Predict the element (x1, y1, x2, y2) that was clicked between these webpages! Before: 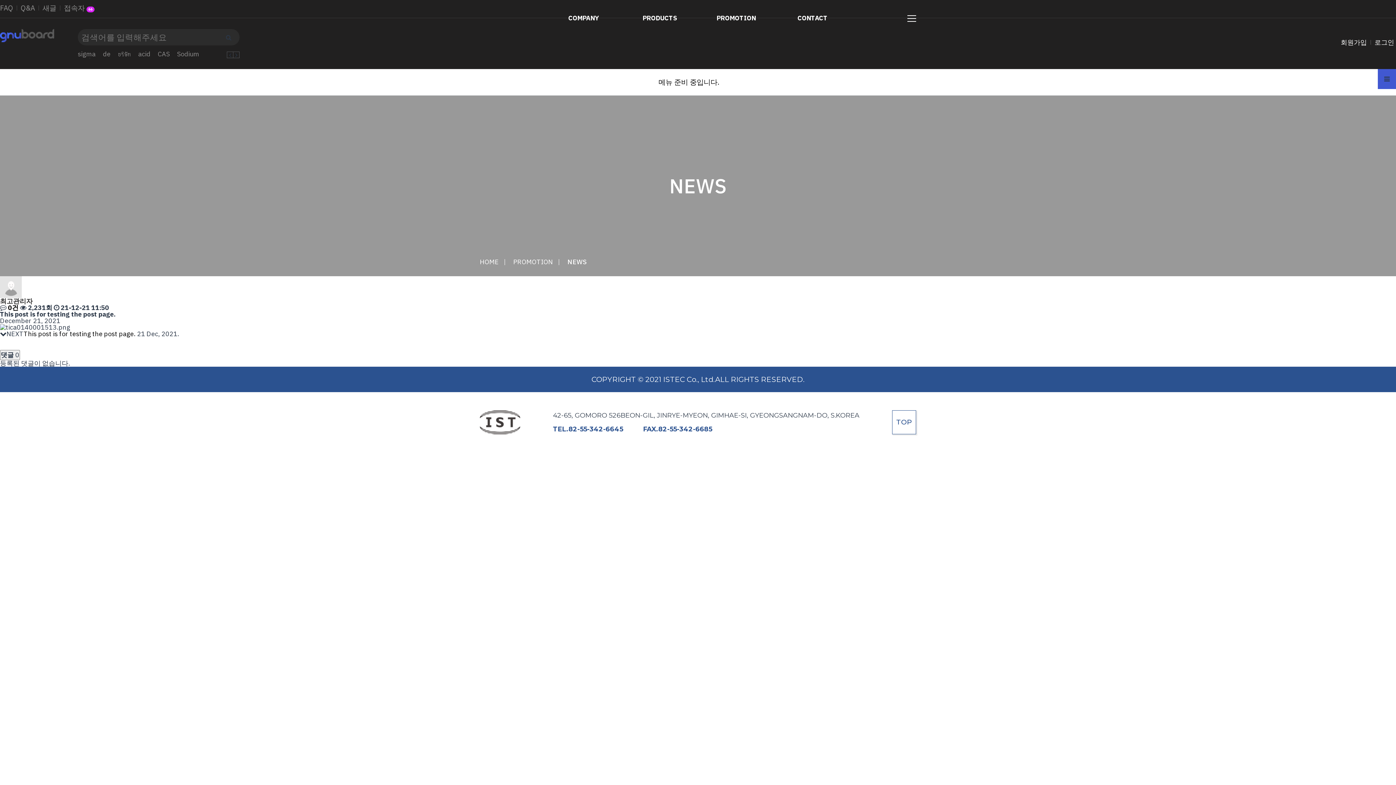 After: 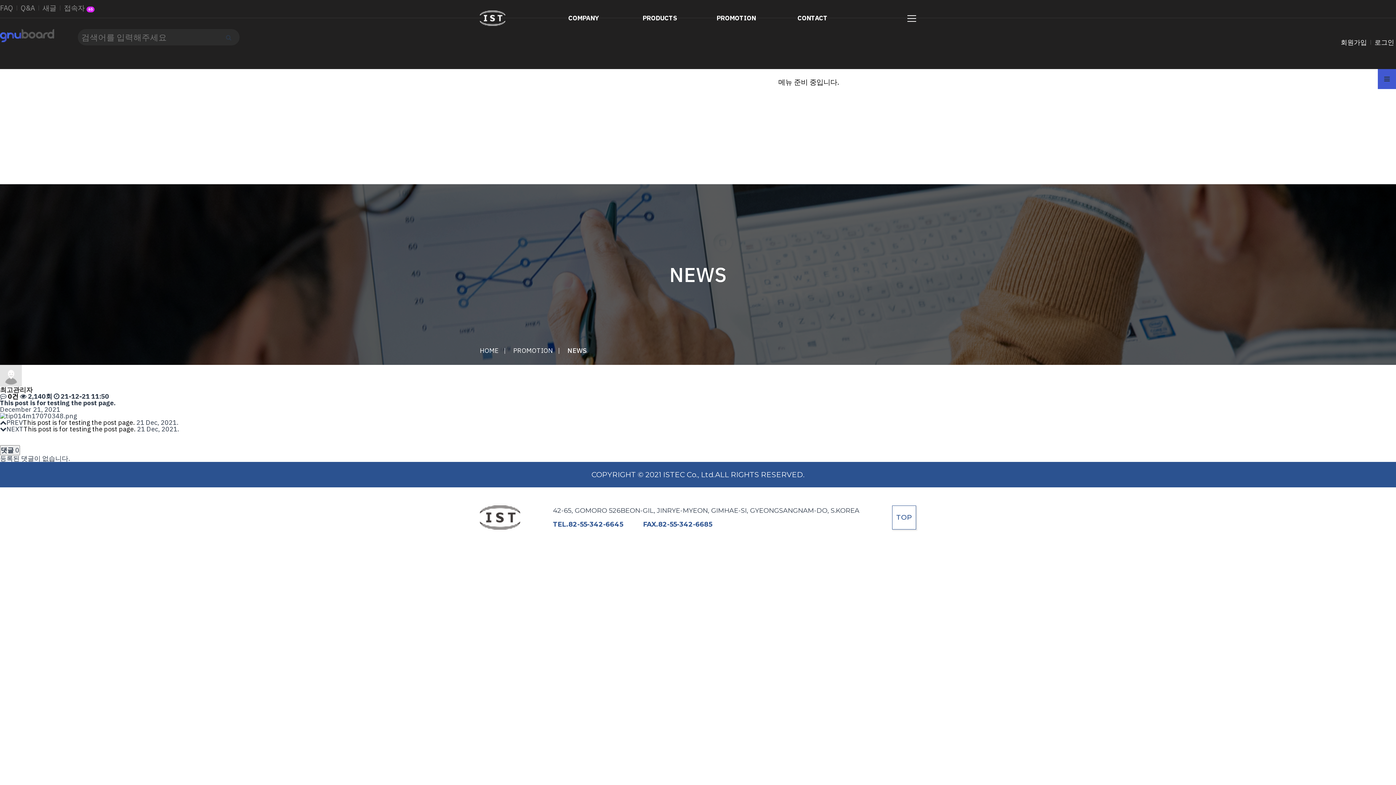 Action: label: This post is for testing the post page. bbox: (23, 329, 135, 338)